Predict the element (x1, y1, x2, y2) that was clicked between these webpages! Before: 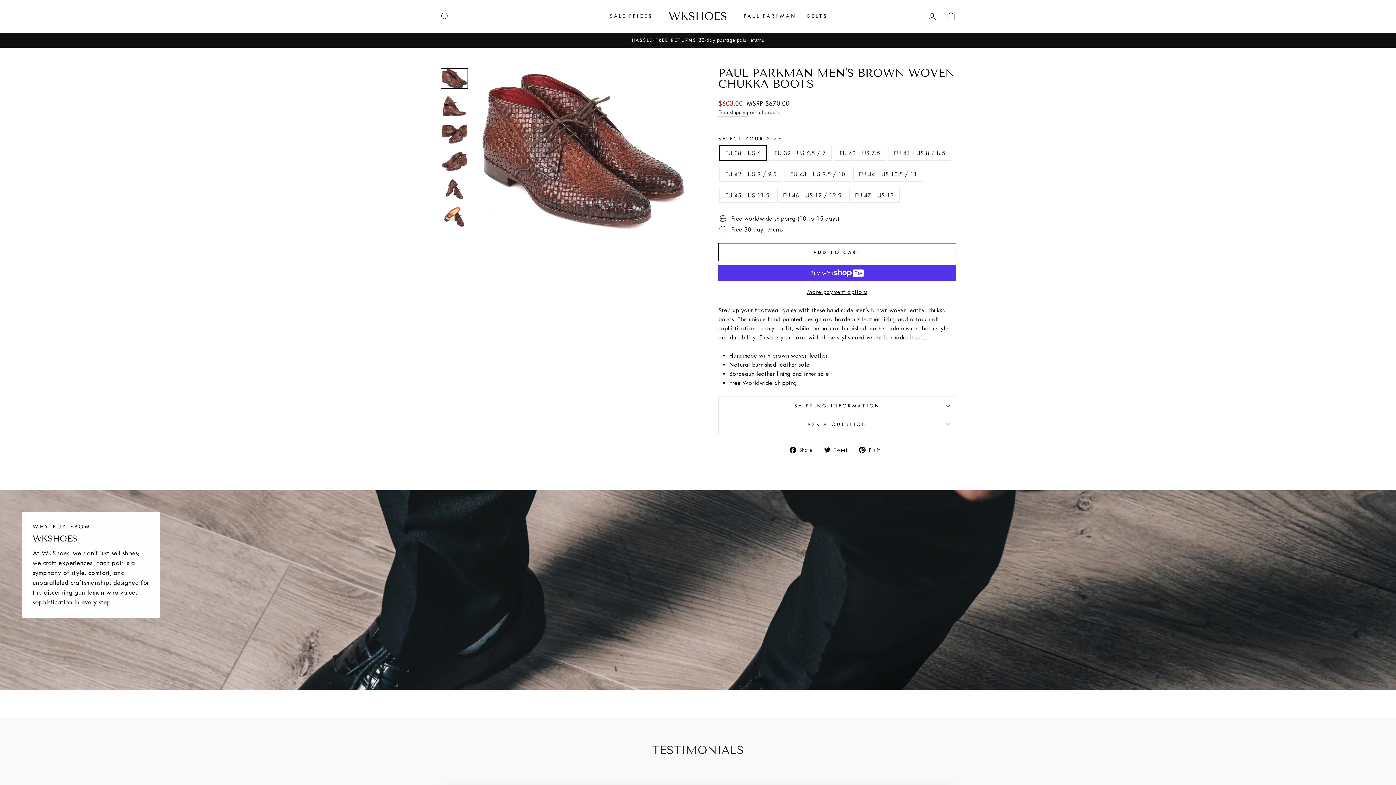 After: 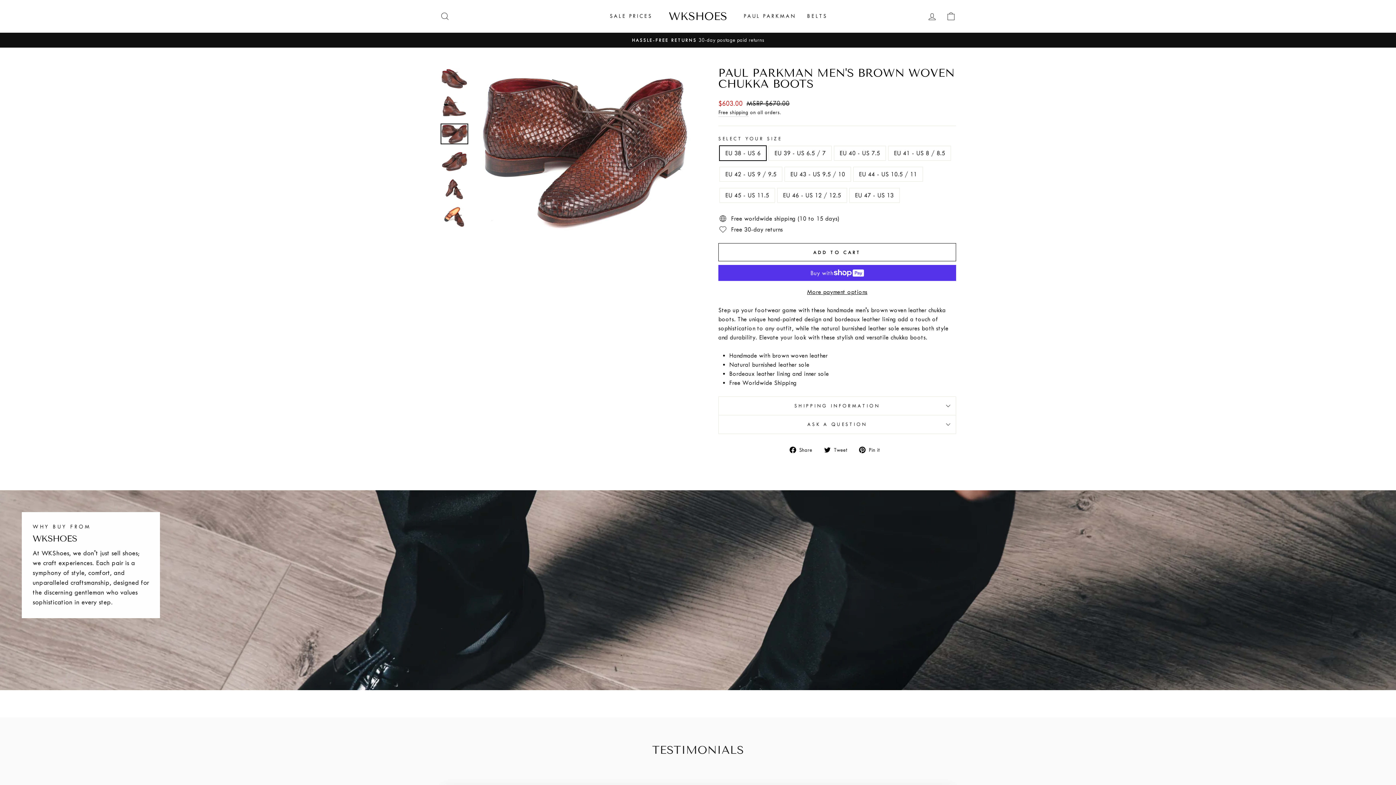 Action: bbox: (440, 123, 468, 144)